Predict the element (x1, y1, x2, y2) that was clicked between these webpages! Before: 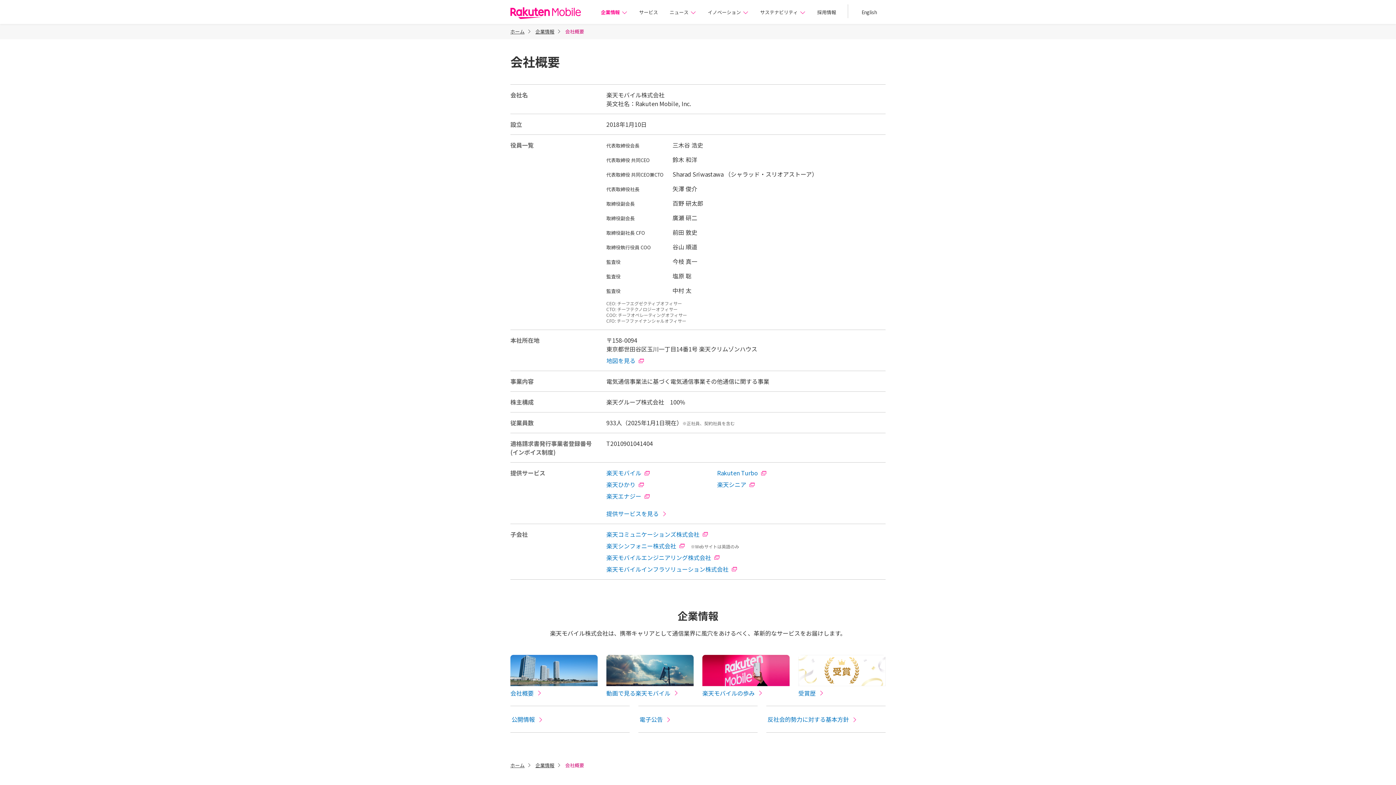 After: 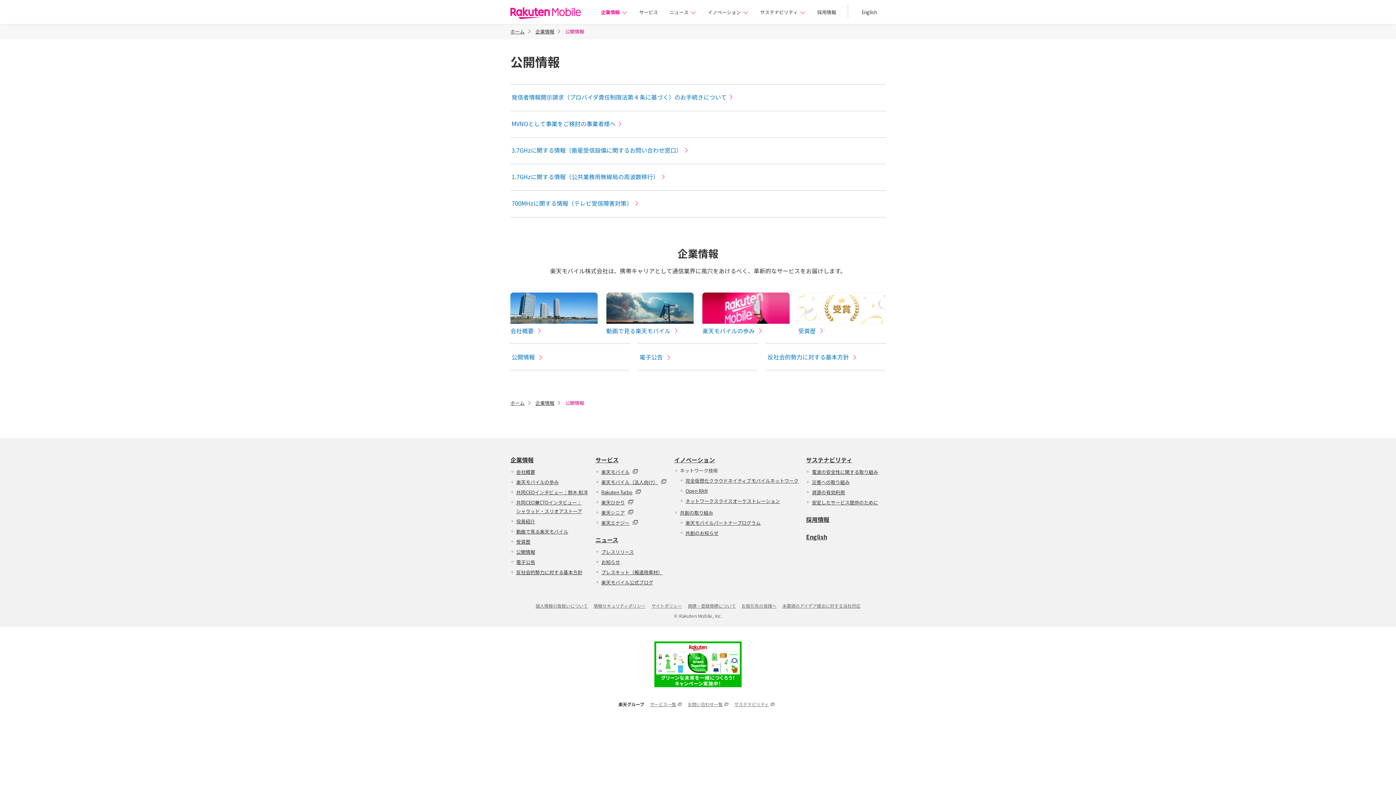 Action: label: 公開情報 bbox: (510, 706, 629, 732)